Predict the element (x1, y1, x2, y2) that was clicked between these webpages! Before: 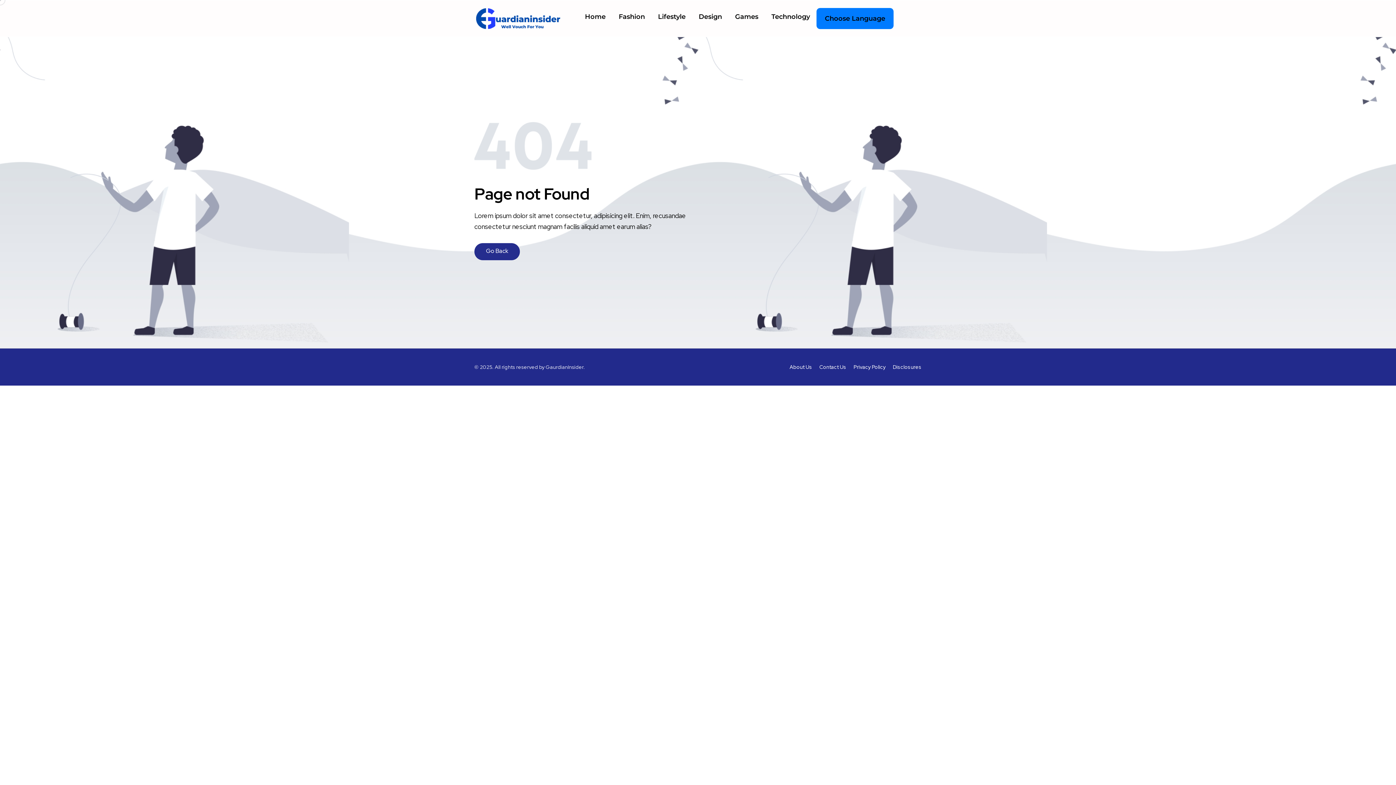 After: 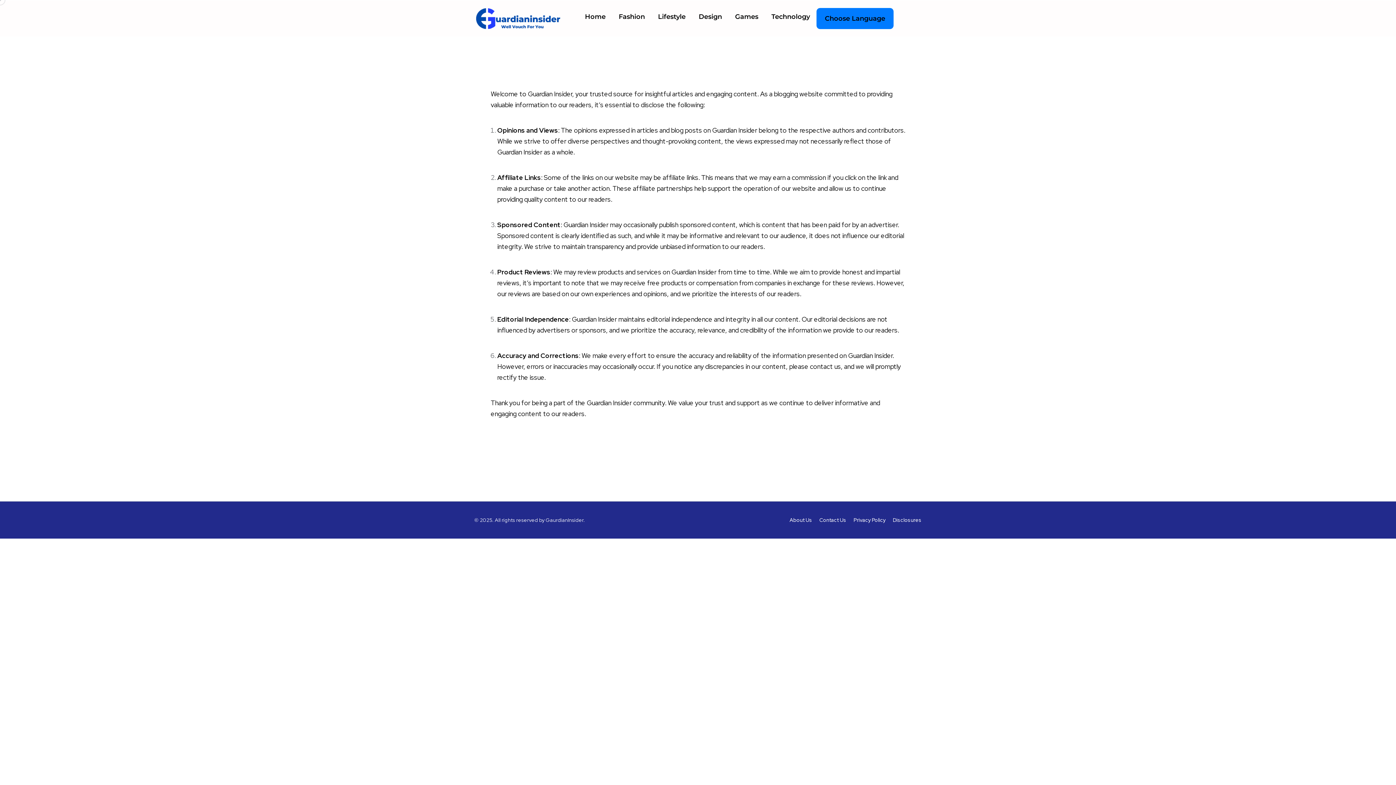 Action: label: Disclosures bbox: (893, 364, 921, 370)